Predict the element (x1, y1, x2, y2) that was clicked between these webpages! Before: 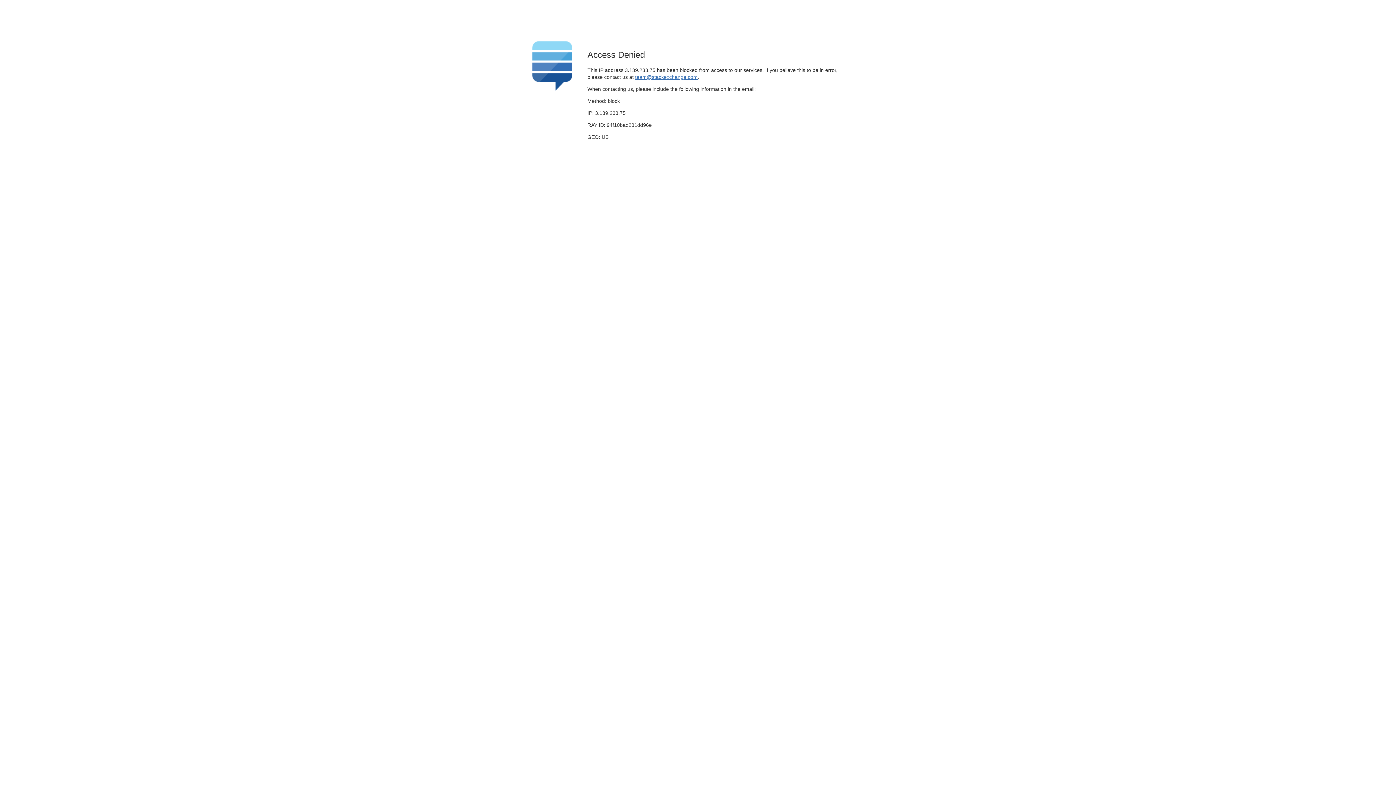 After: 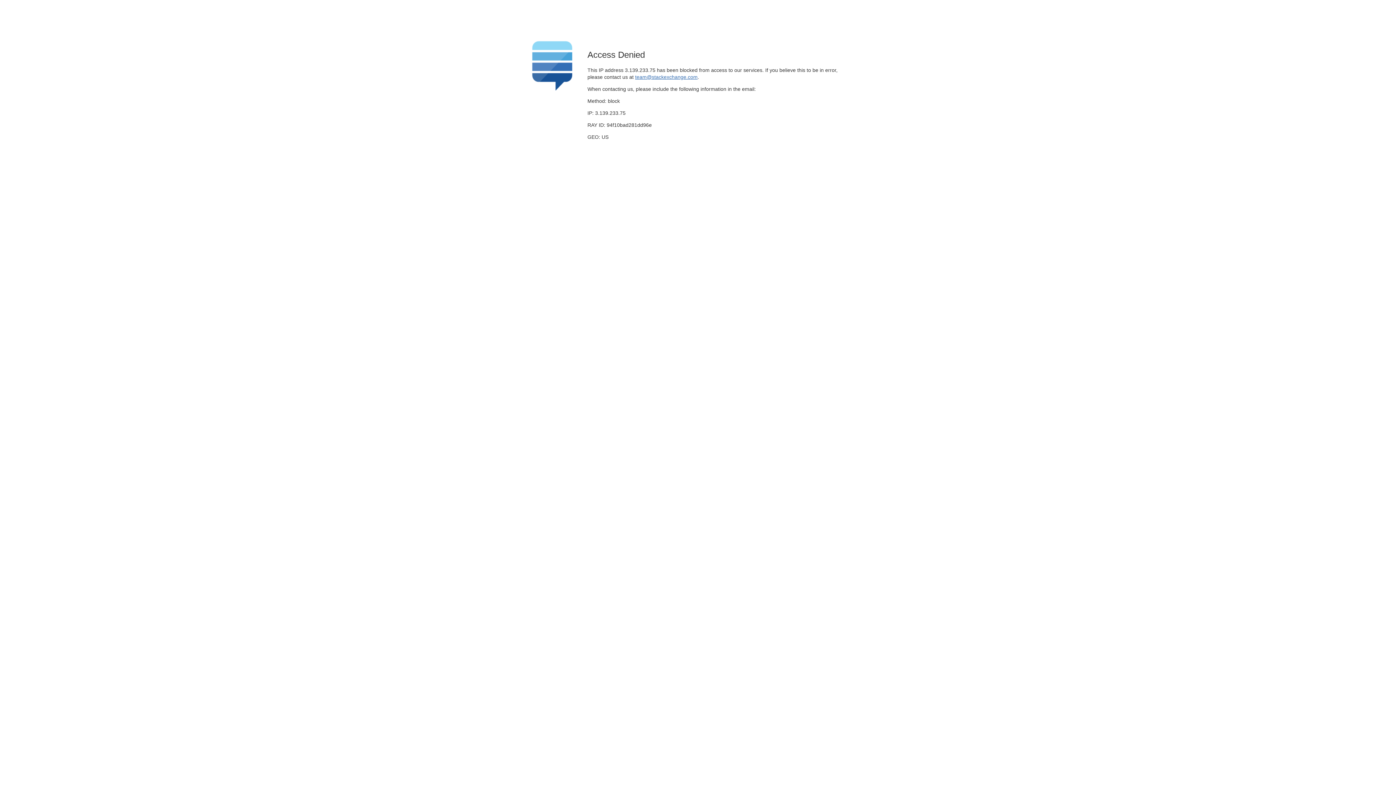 Action: bbox: (635, 74, 697, 79) label: team@stackexchange.com